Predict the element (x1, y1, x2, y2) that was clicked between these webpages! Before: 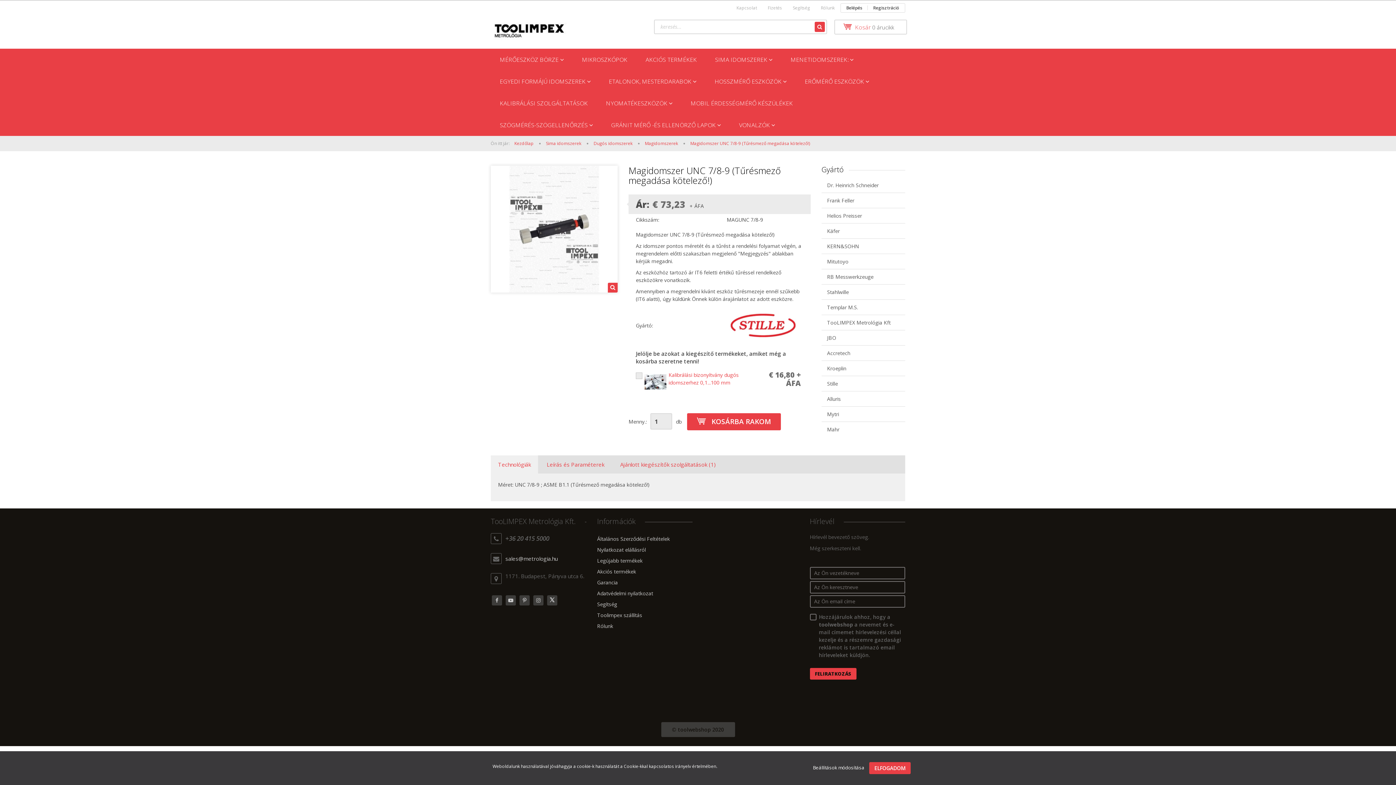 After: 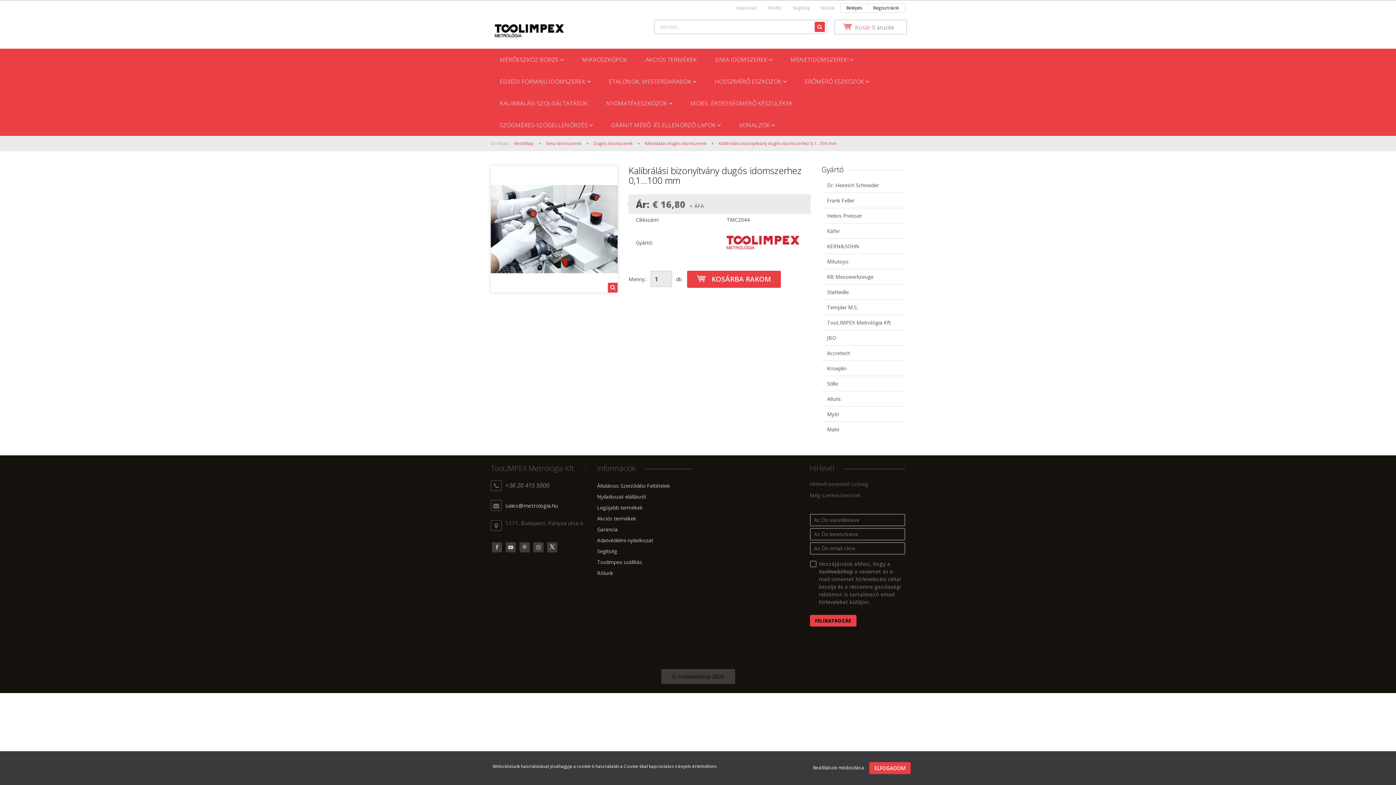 Action: bbox: (644, 378, 666, 385)